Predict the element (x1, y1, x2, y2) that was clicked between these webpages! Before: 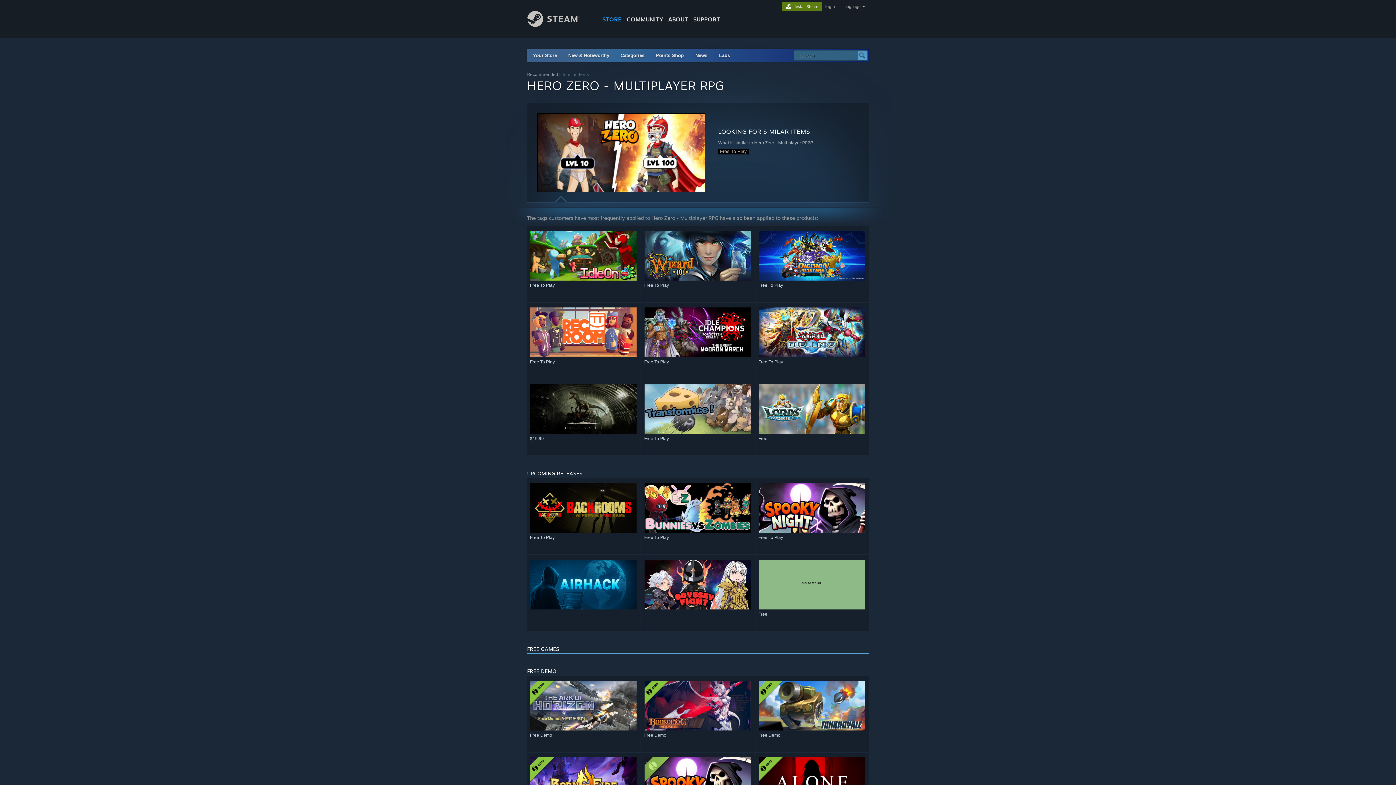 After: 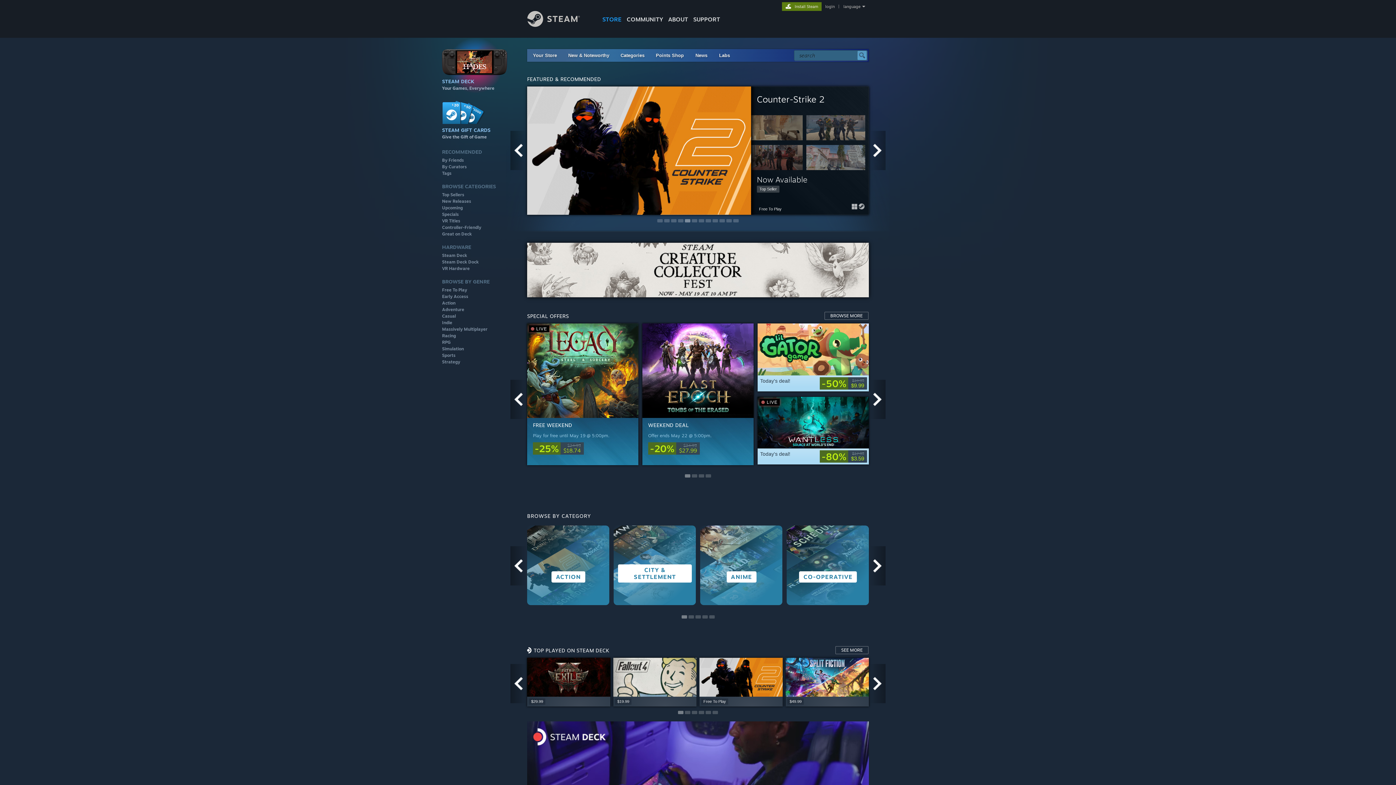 Action: bbox: (527, 21, 591, 28) label: Link to the Steam Homepage